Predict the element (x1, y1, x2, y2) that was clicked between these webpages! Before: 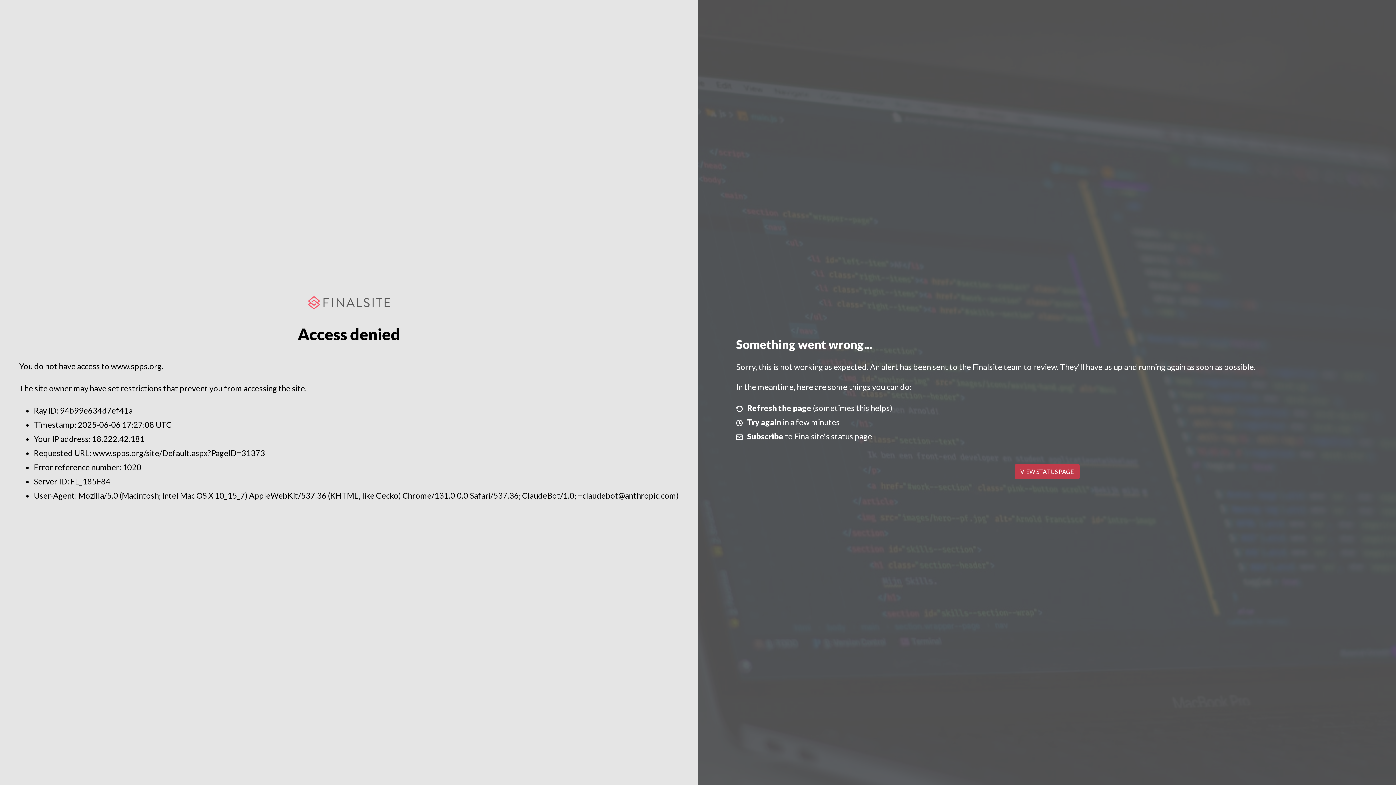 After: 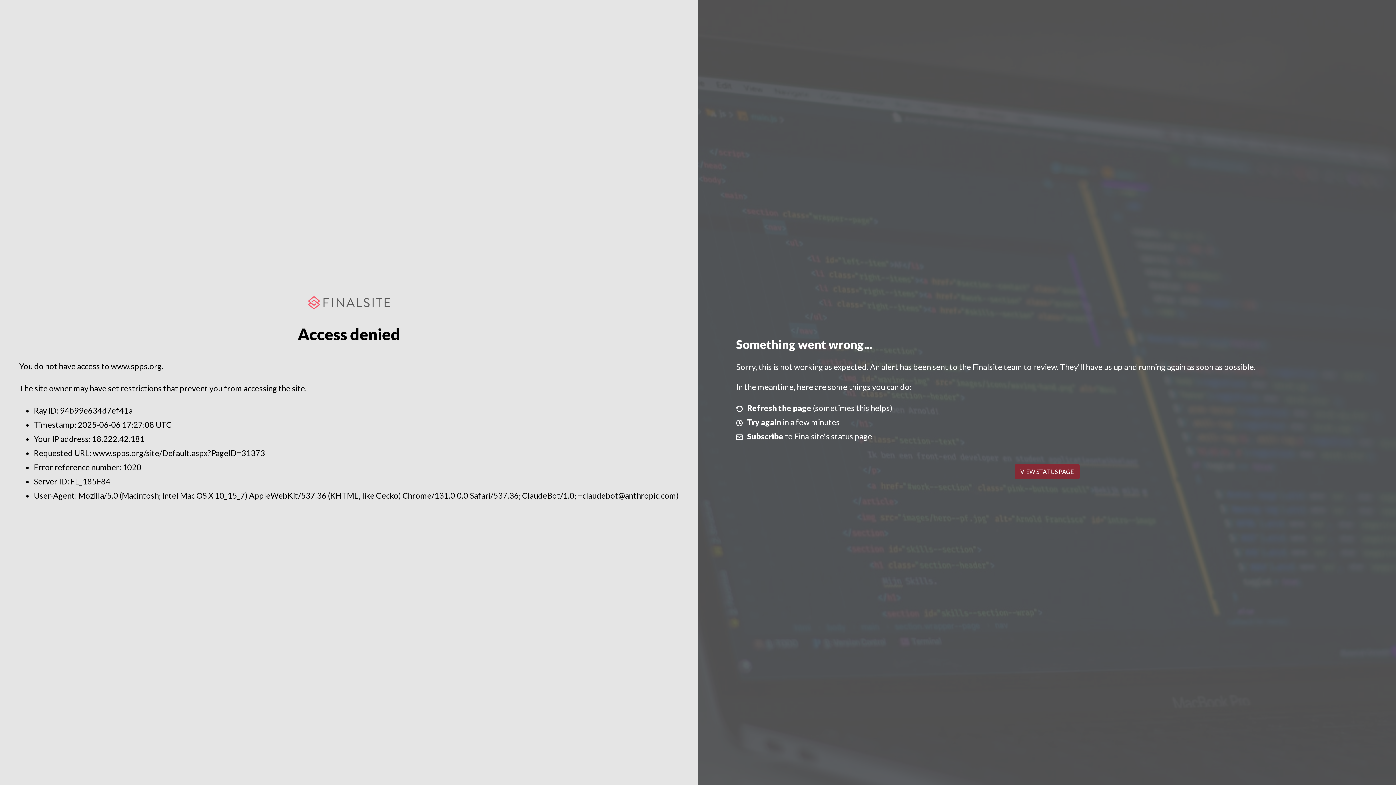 Action: bbox: (1014, 464, 1079, 479) label: VIEW STATUS PAGE